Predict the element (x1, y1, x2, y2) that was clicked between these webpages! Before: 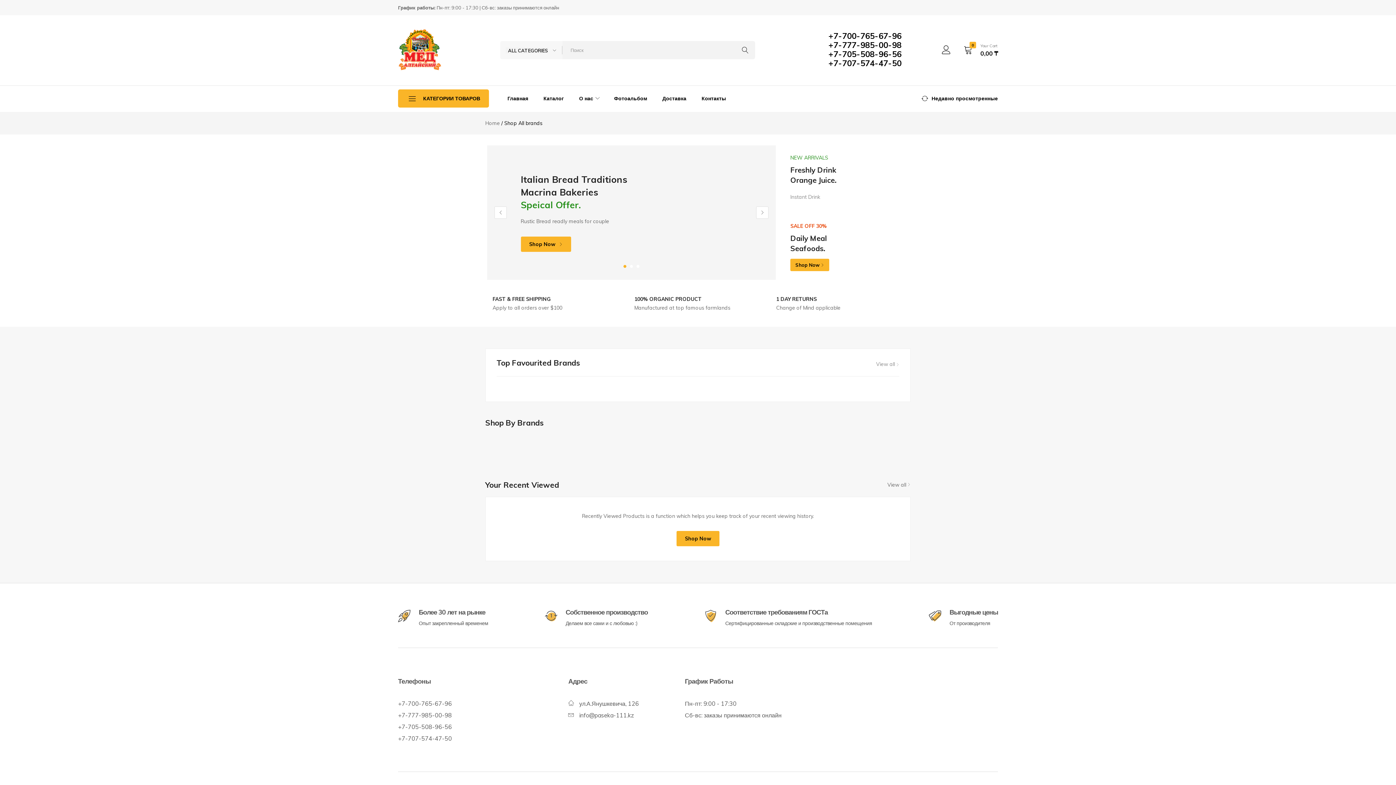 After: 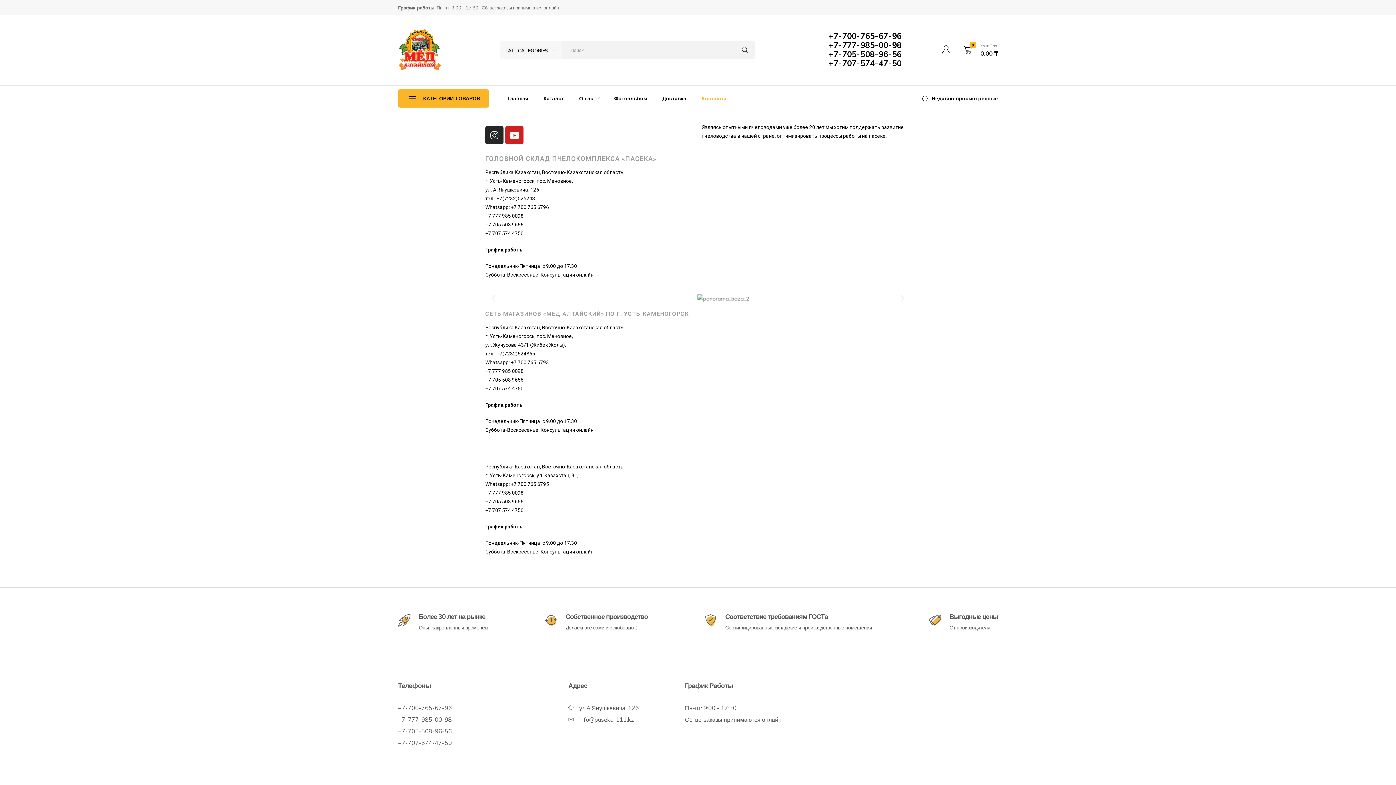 Action: label: Контакты bbox: (694, 90, 733, 106)